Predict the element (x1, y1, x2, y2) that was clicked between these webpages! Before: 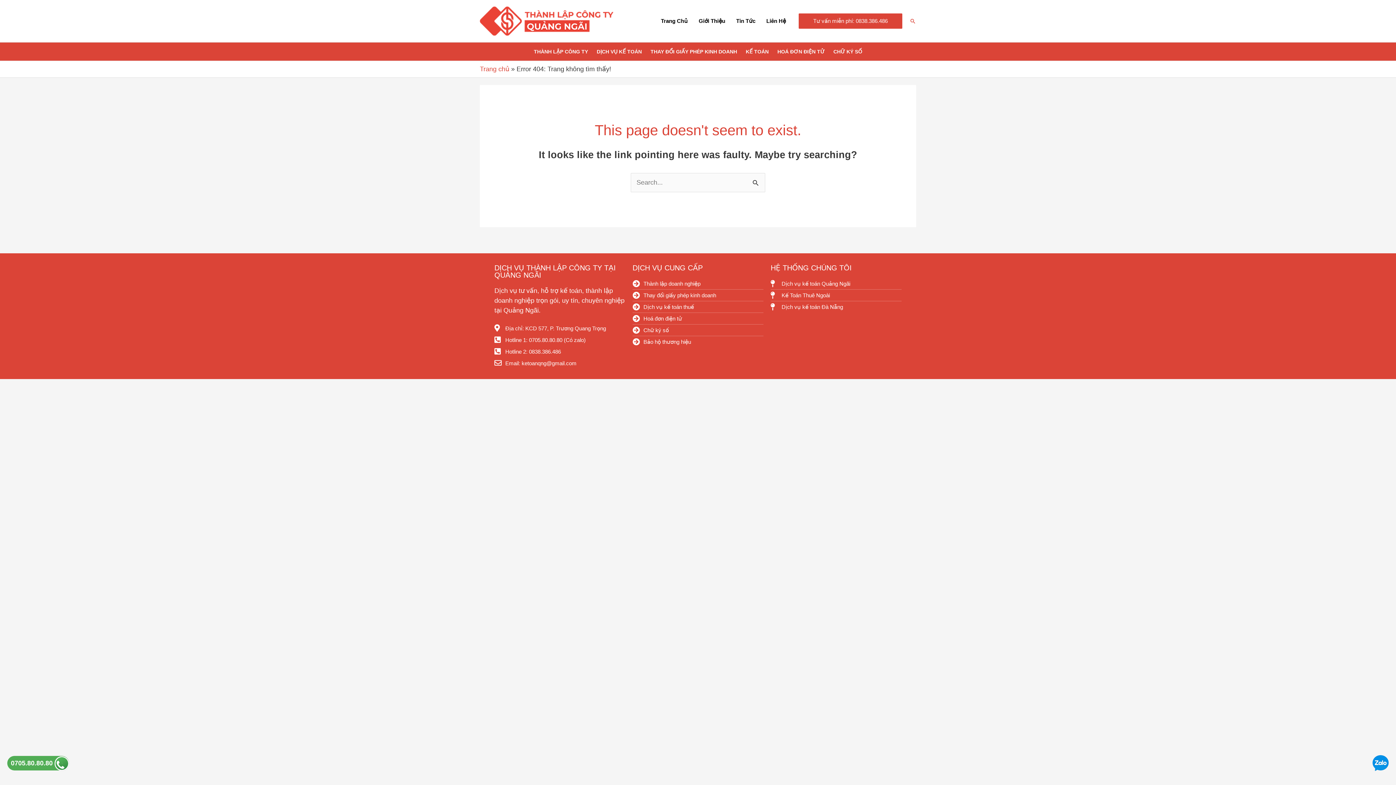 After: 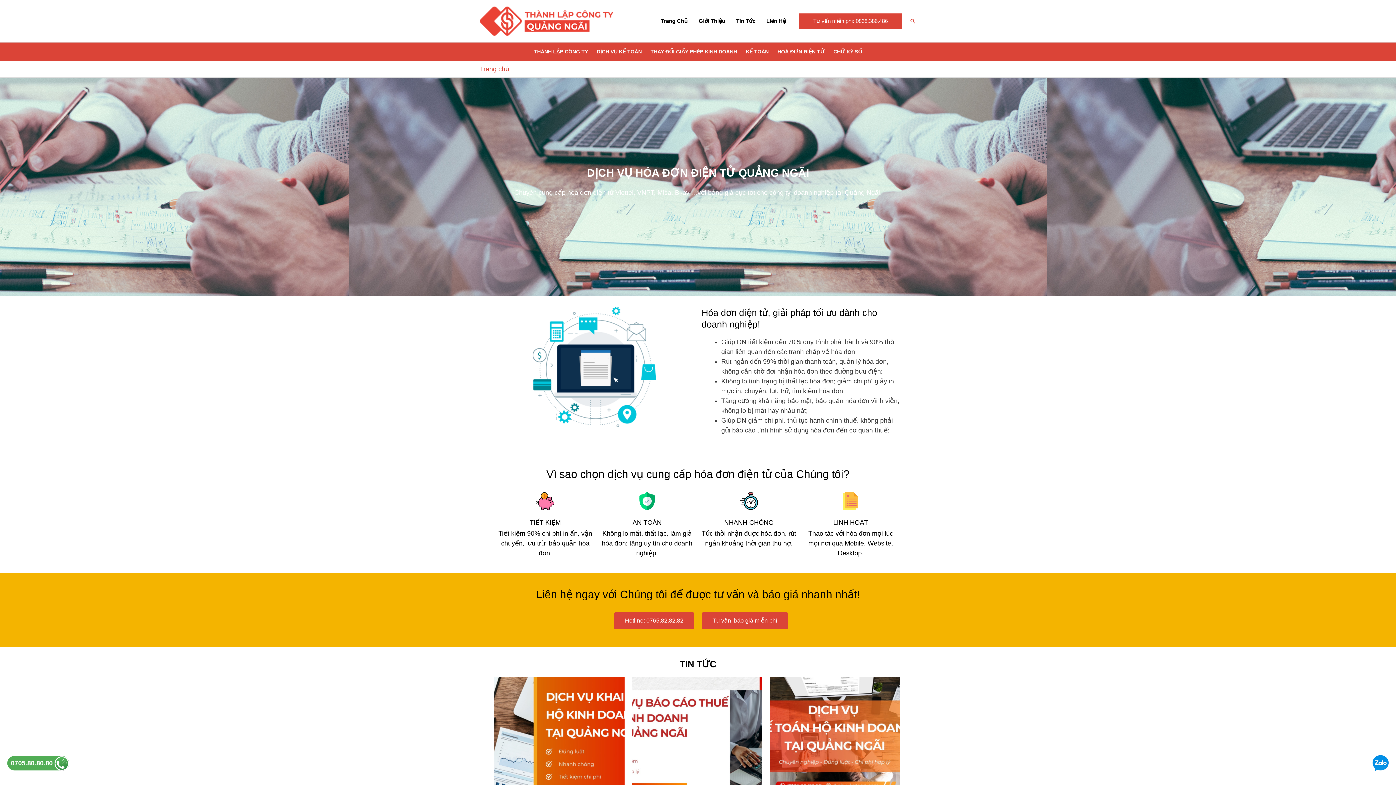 Action: label: HOÁ ĐƠN ĐIỆN TỬ bbox: (773, 42, 829, 60)